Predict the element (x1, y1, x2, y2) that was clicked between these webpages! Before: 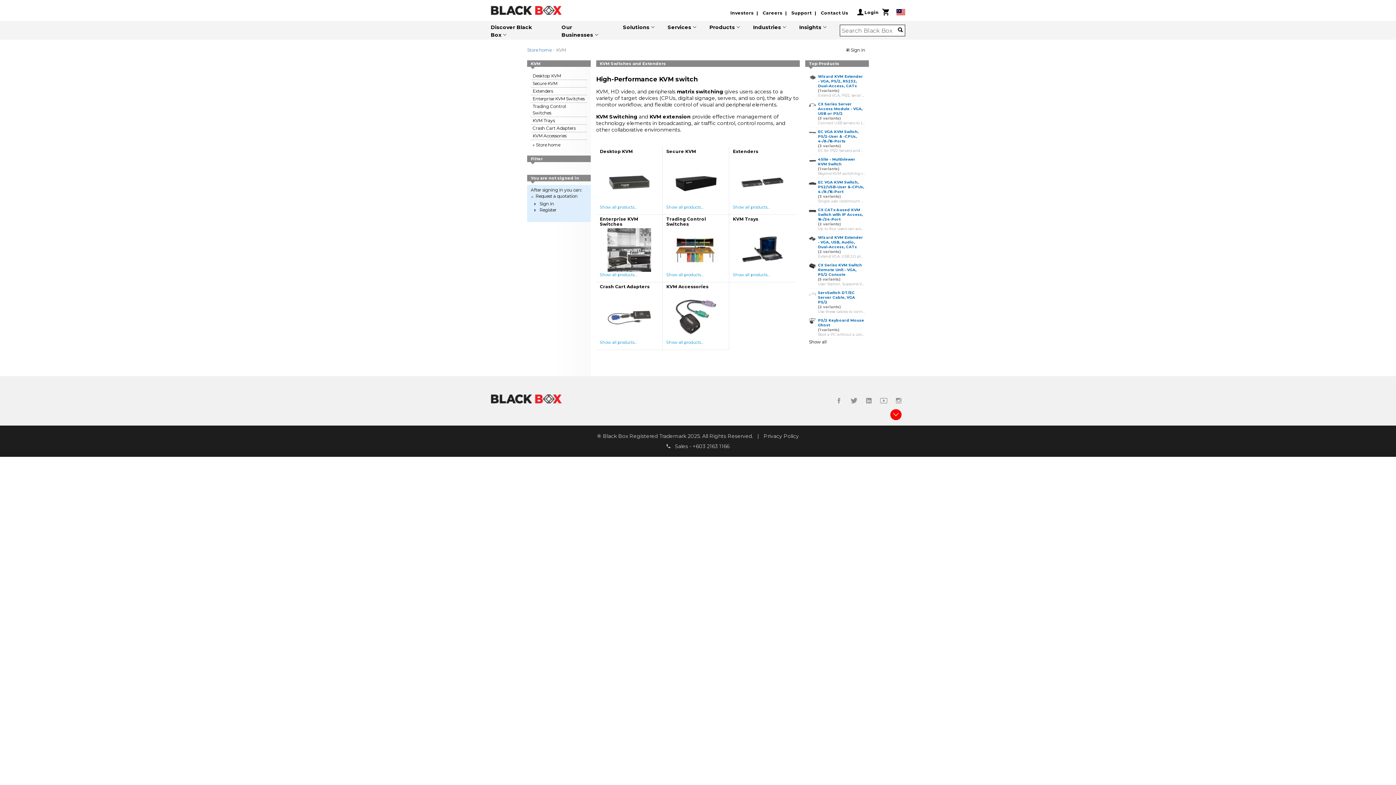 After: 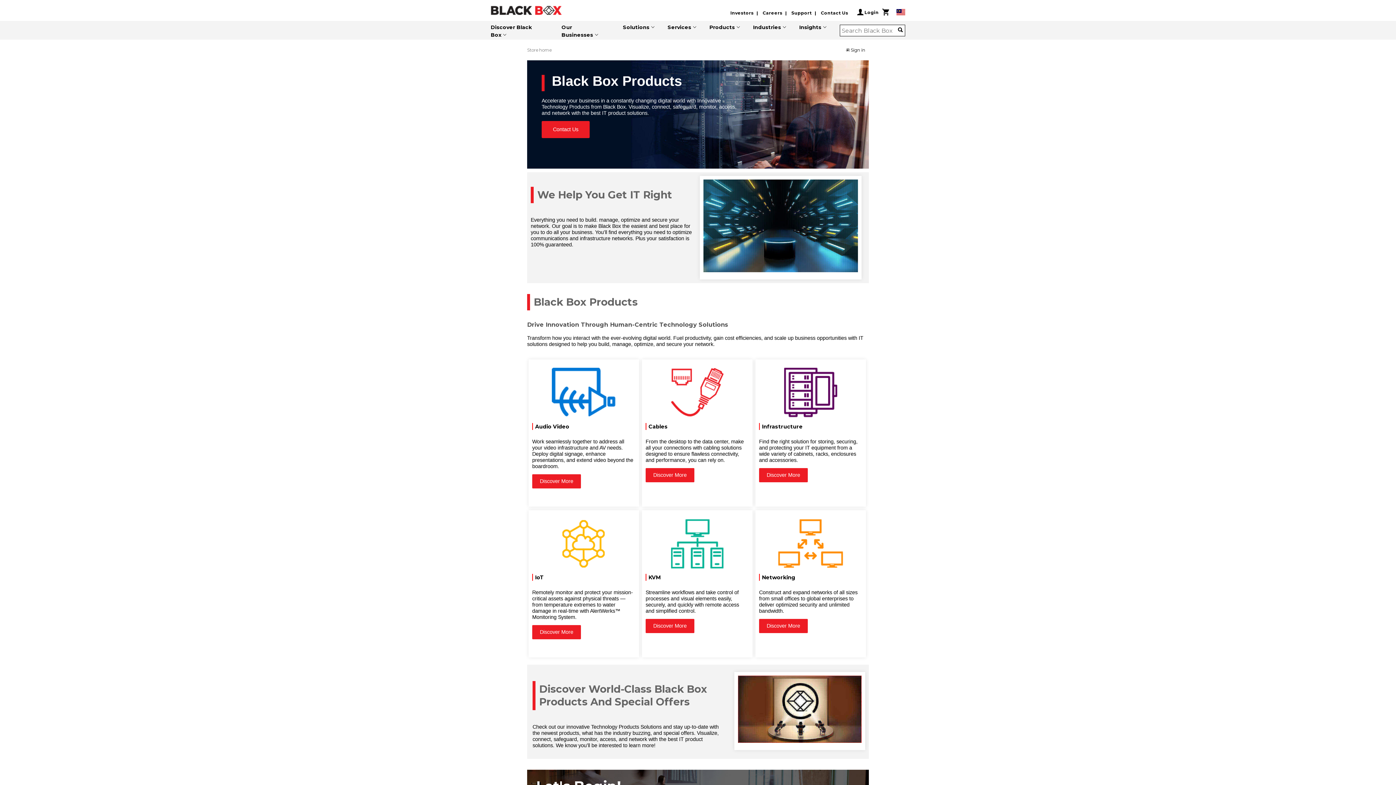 Action: bbox: (709, 18, 753, 34) label: Products